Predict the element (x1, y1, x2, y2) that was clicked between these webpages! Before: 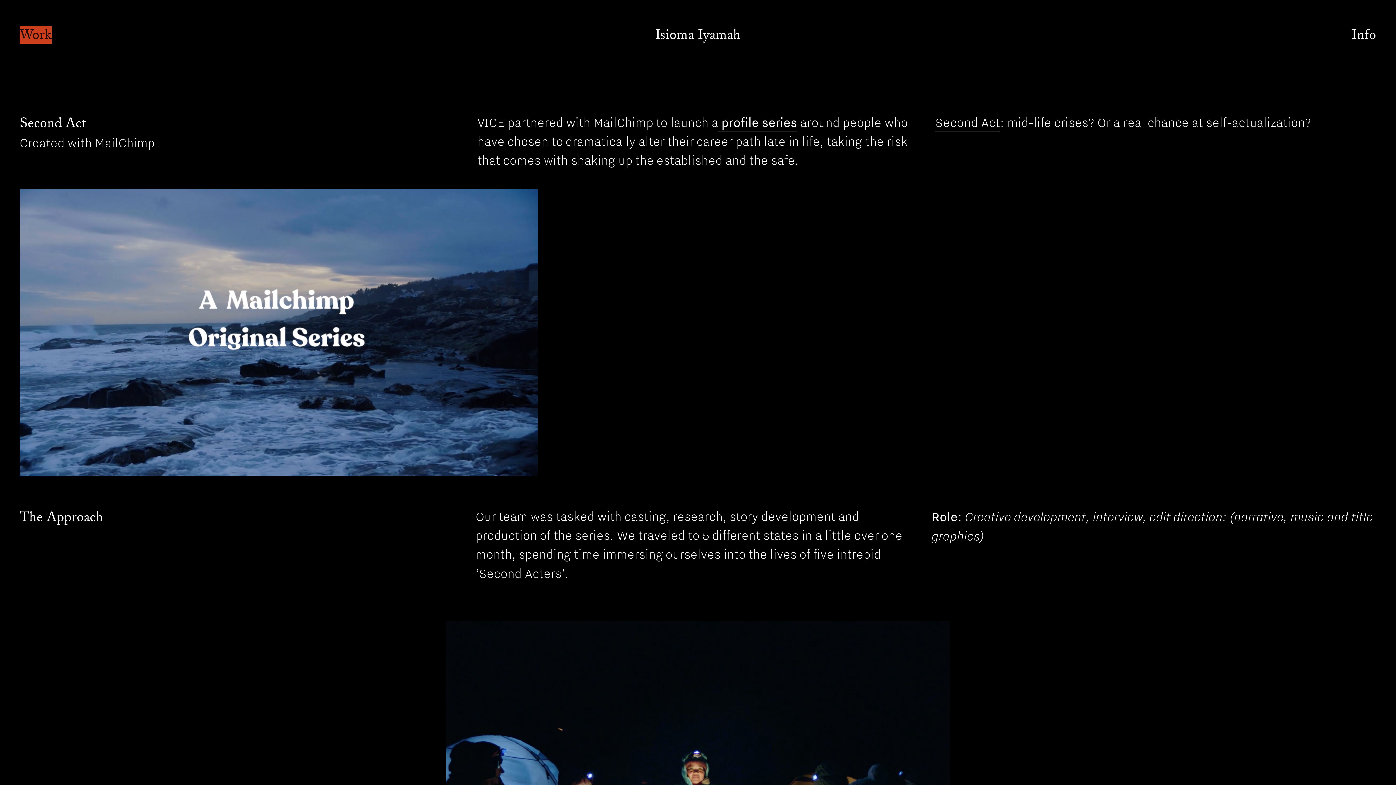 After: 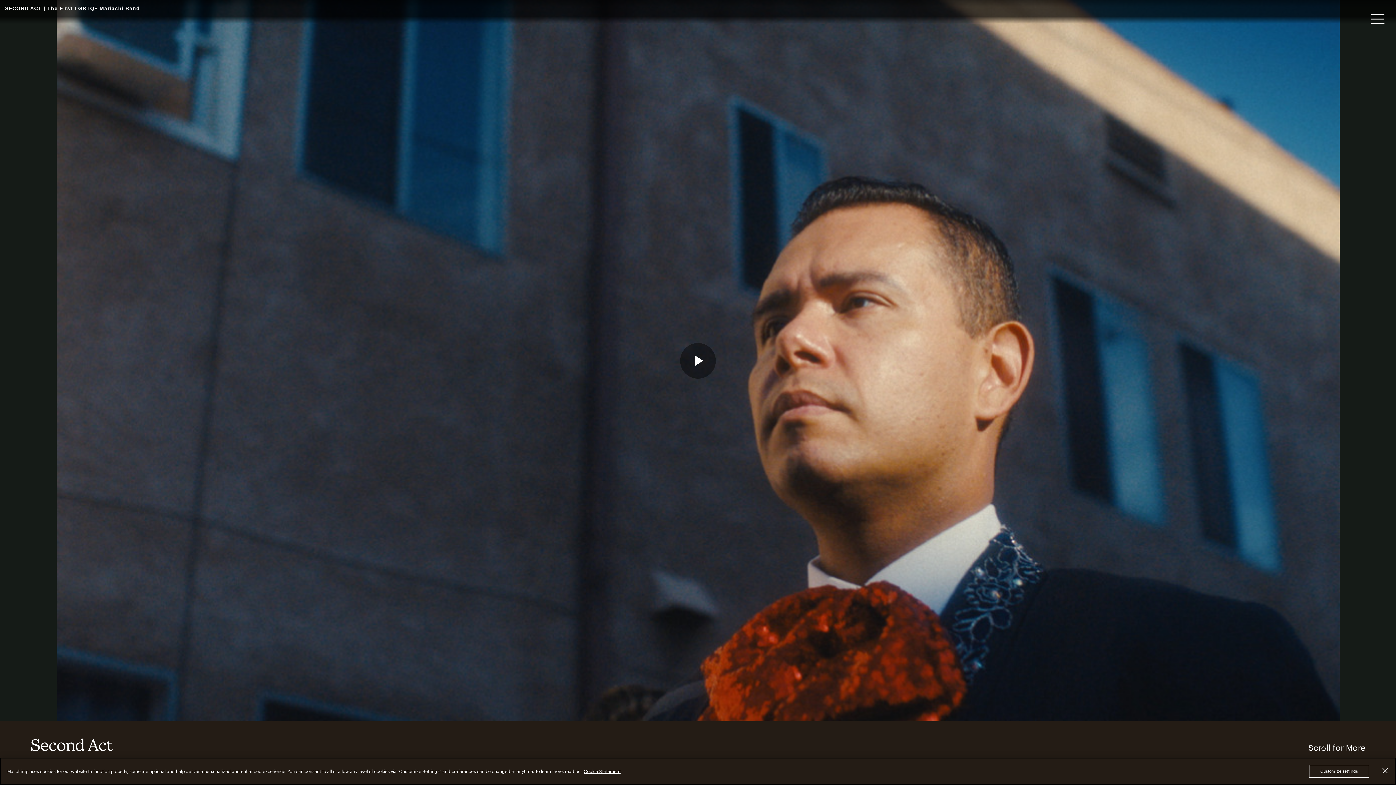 Action: label:  profile series bbox: (718, 114, 797, 131)